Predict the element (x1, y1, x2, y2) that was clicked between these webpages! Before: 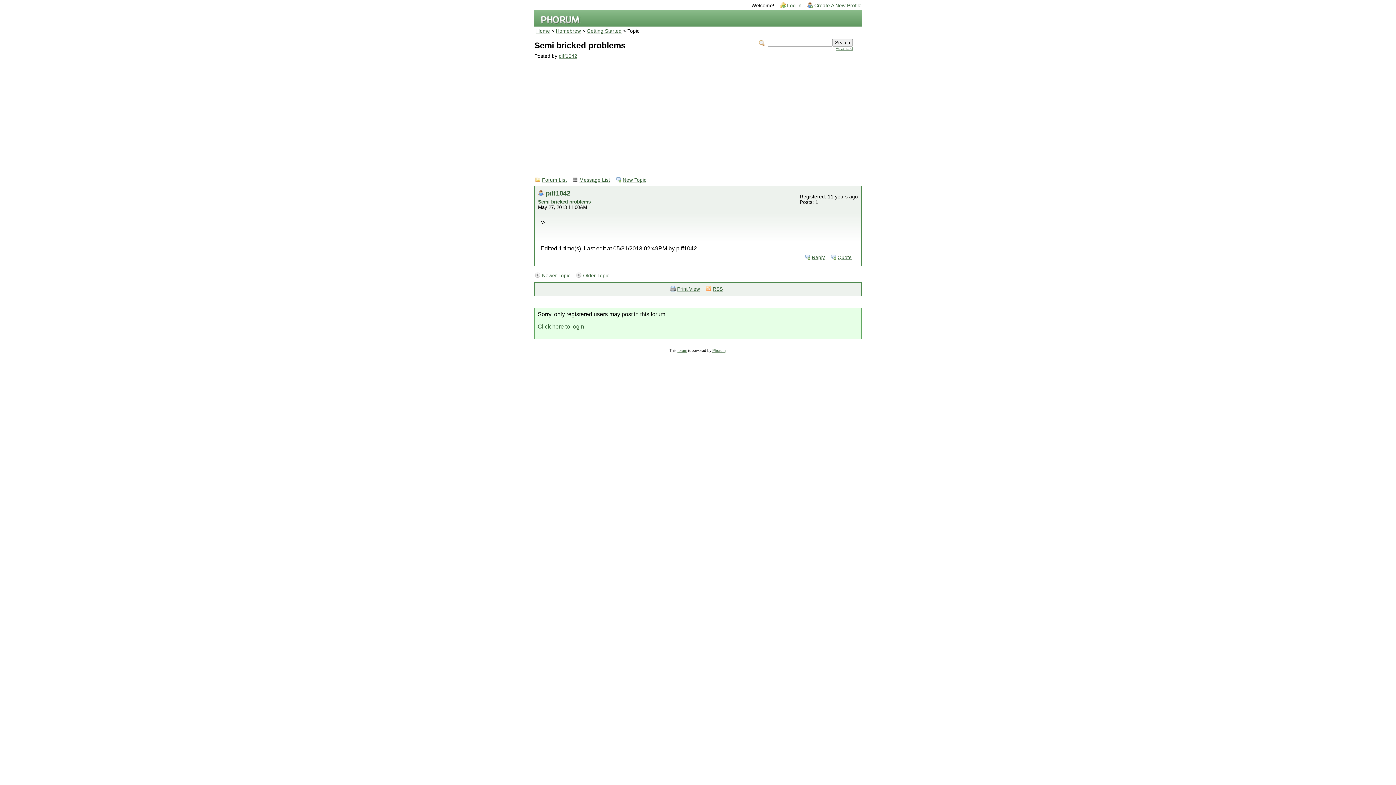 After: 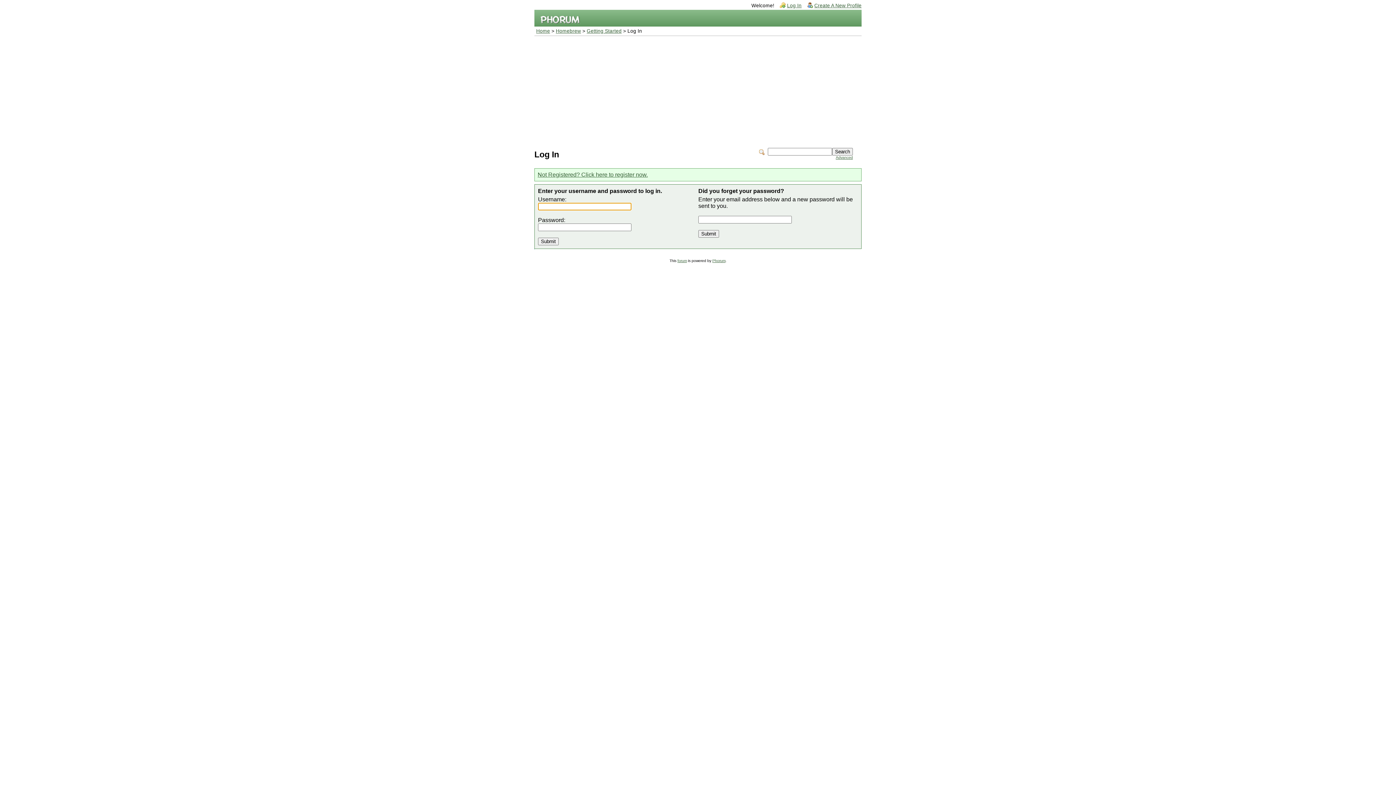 Action: label: Log In bbox: (779, 1, 801, 9)